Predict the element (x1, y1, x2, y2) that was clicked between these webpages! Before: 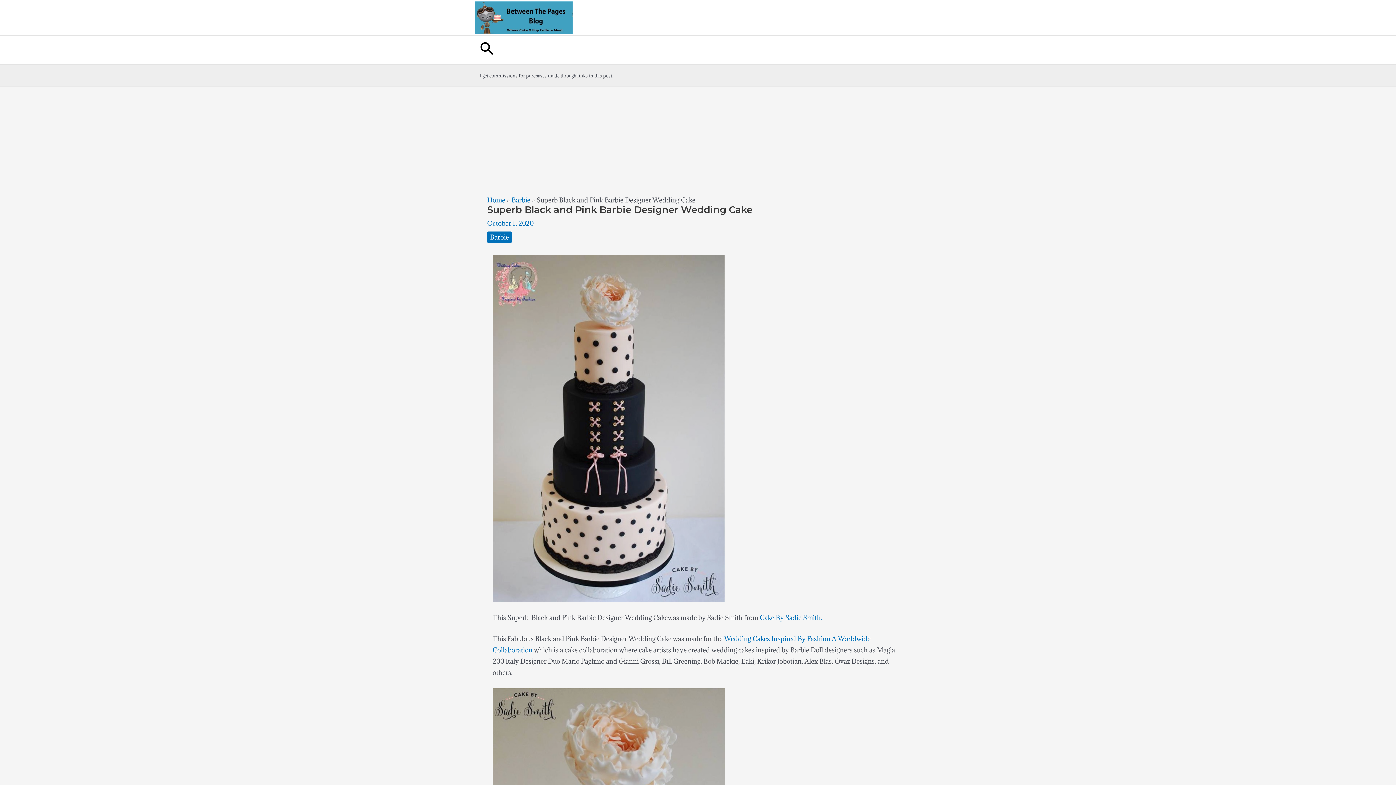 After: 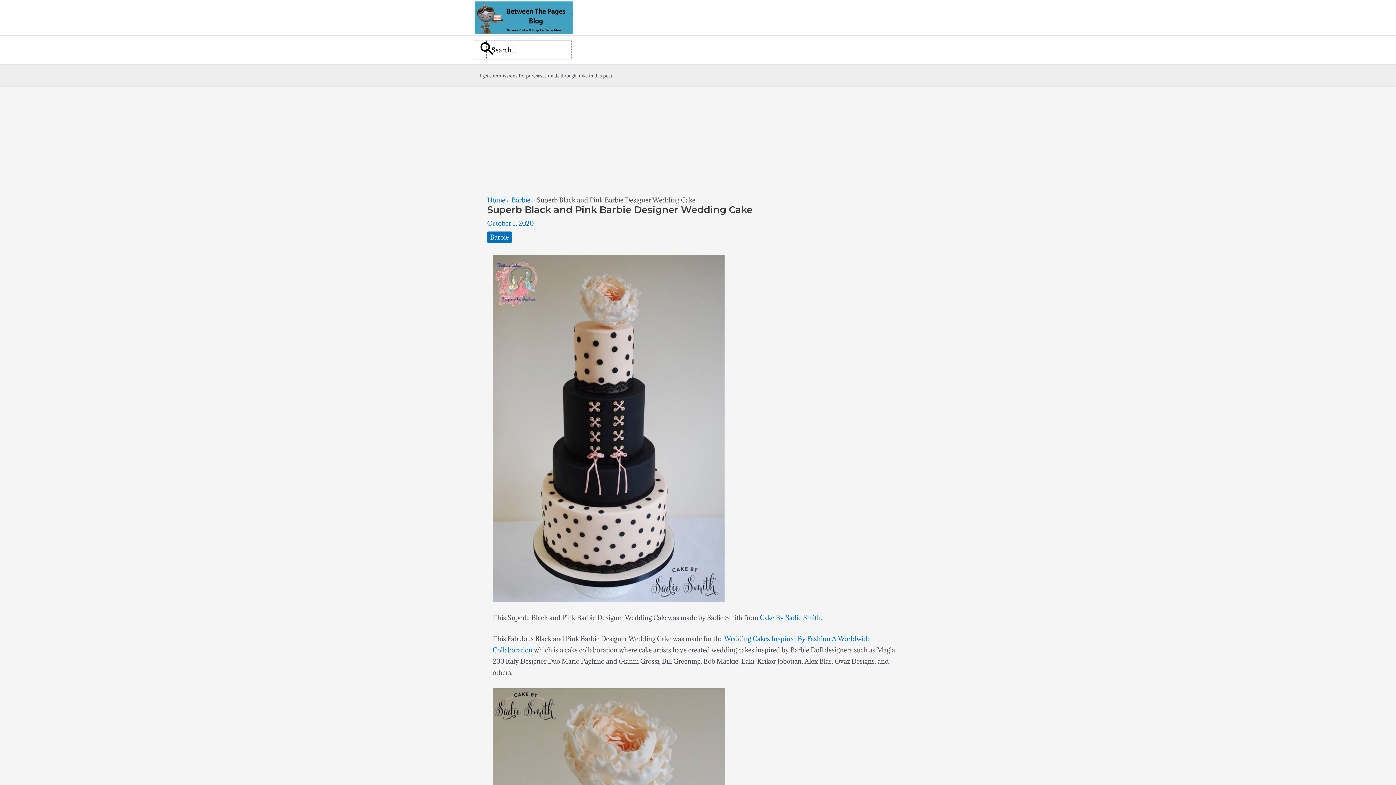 Action: label: Search button bbox: (480, 39, 493, 59)